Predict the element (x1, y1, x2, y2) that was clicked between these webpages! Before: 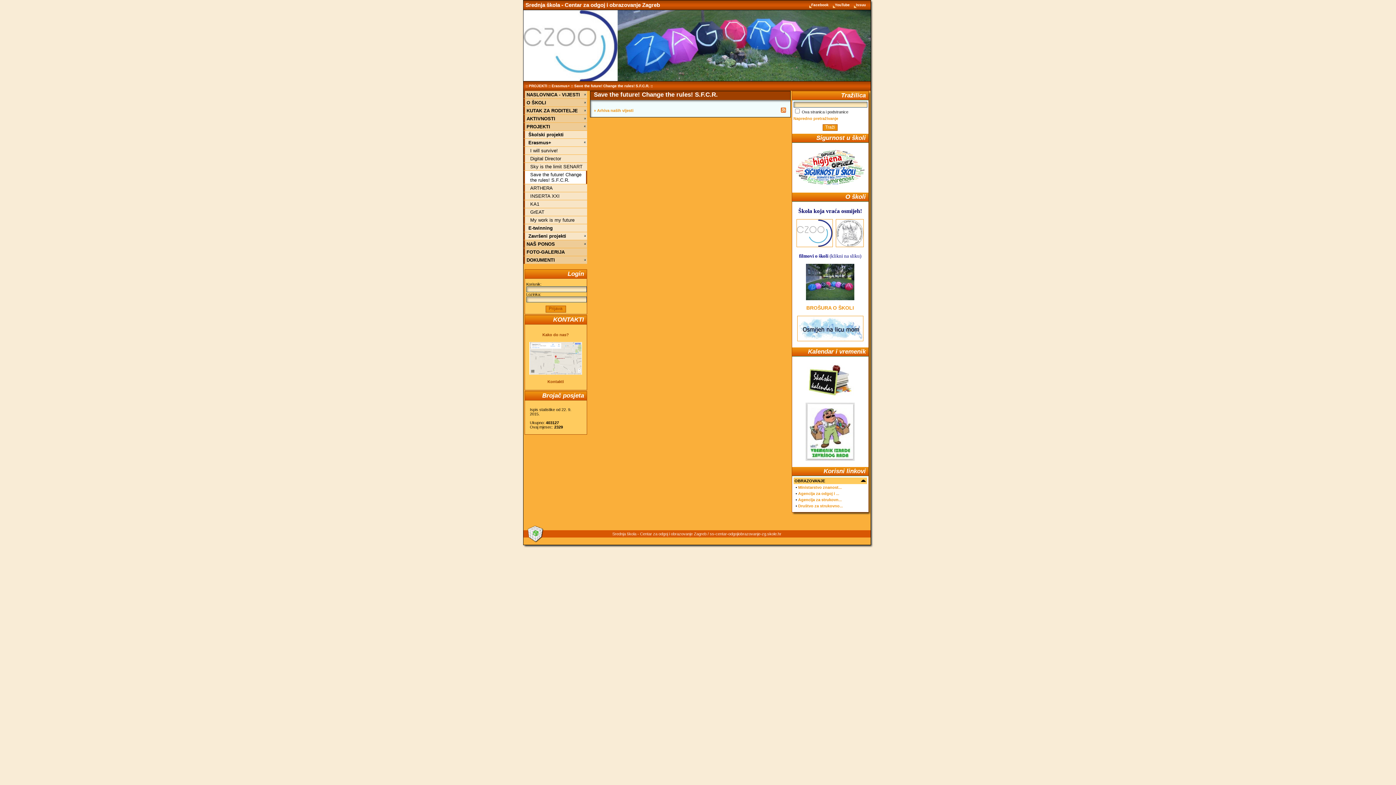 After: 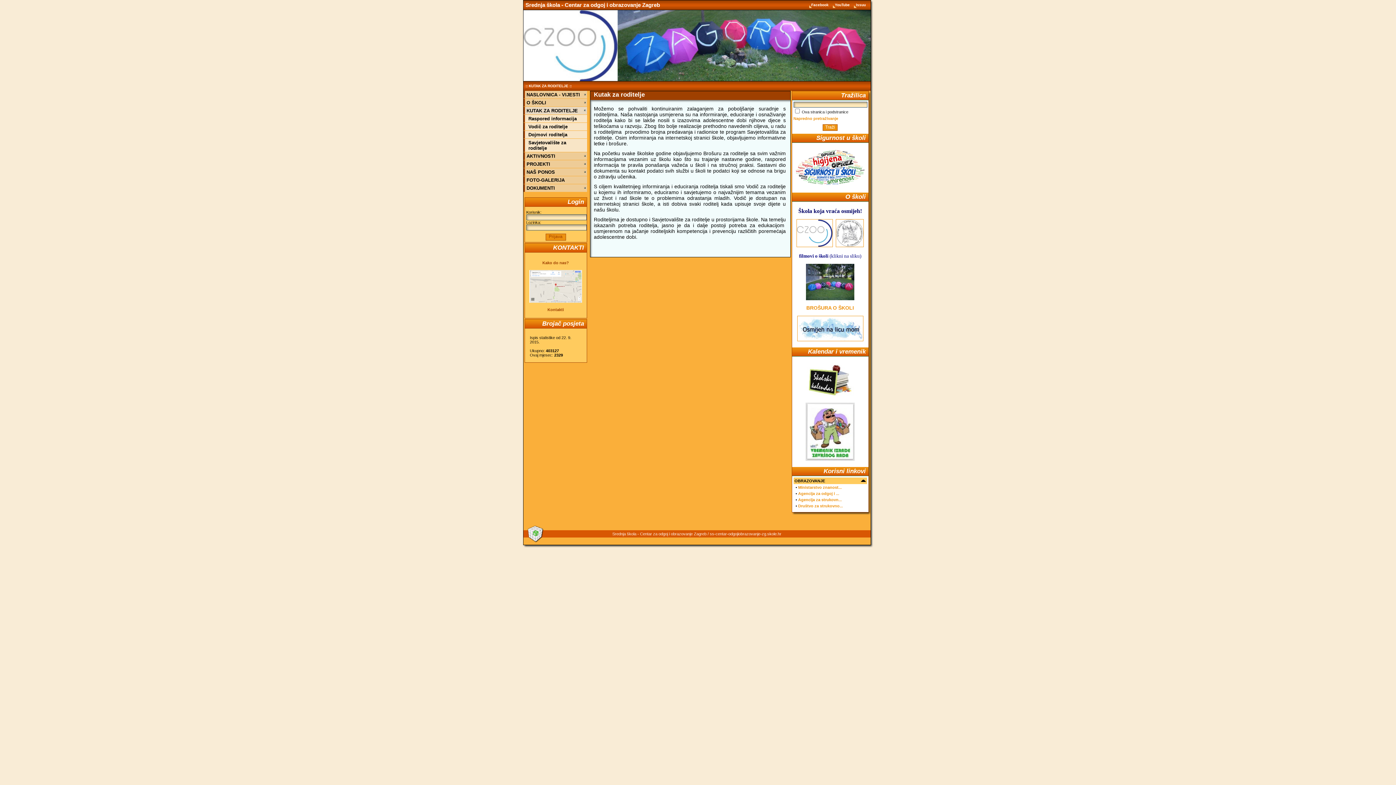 Action: label: KUTAK ZA RODITELJE bbox: (524, 108, 583, 113)